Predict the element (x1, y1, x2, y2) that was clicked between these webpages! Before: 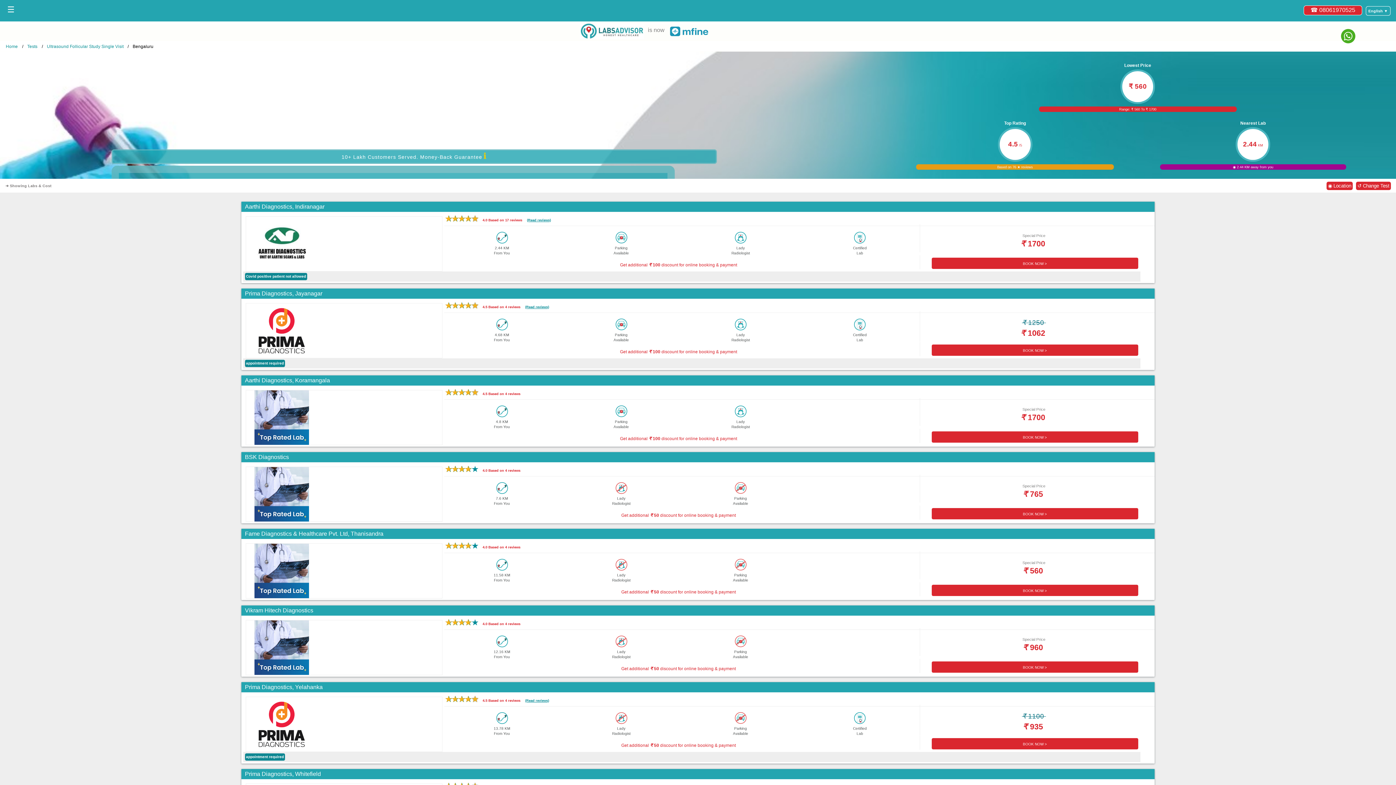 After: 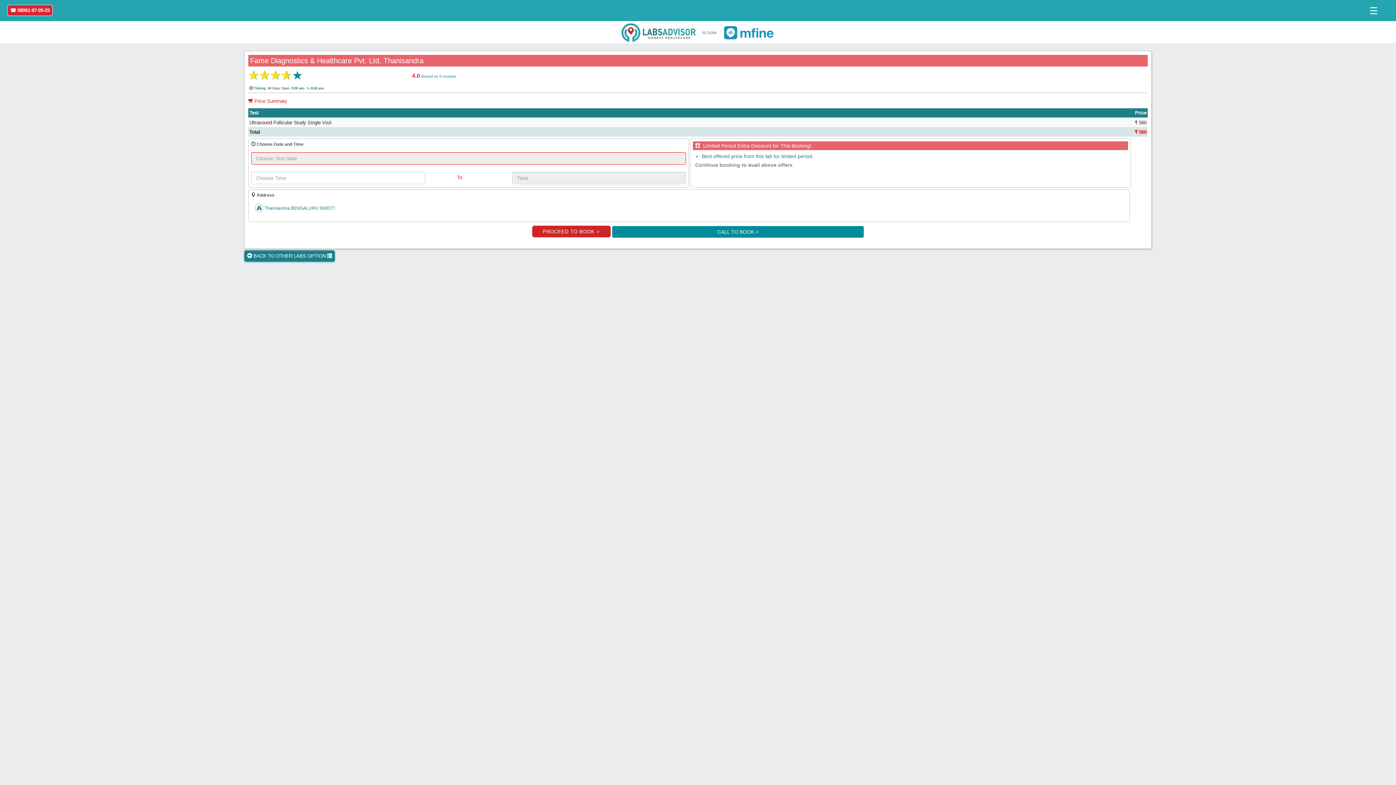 Action: label: BOOK NOW > bbox: (931, 585, 1138, 596)